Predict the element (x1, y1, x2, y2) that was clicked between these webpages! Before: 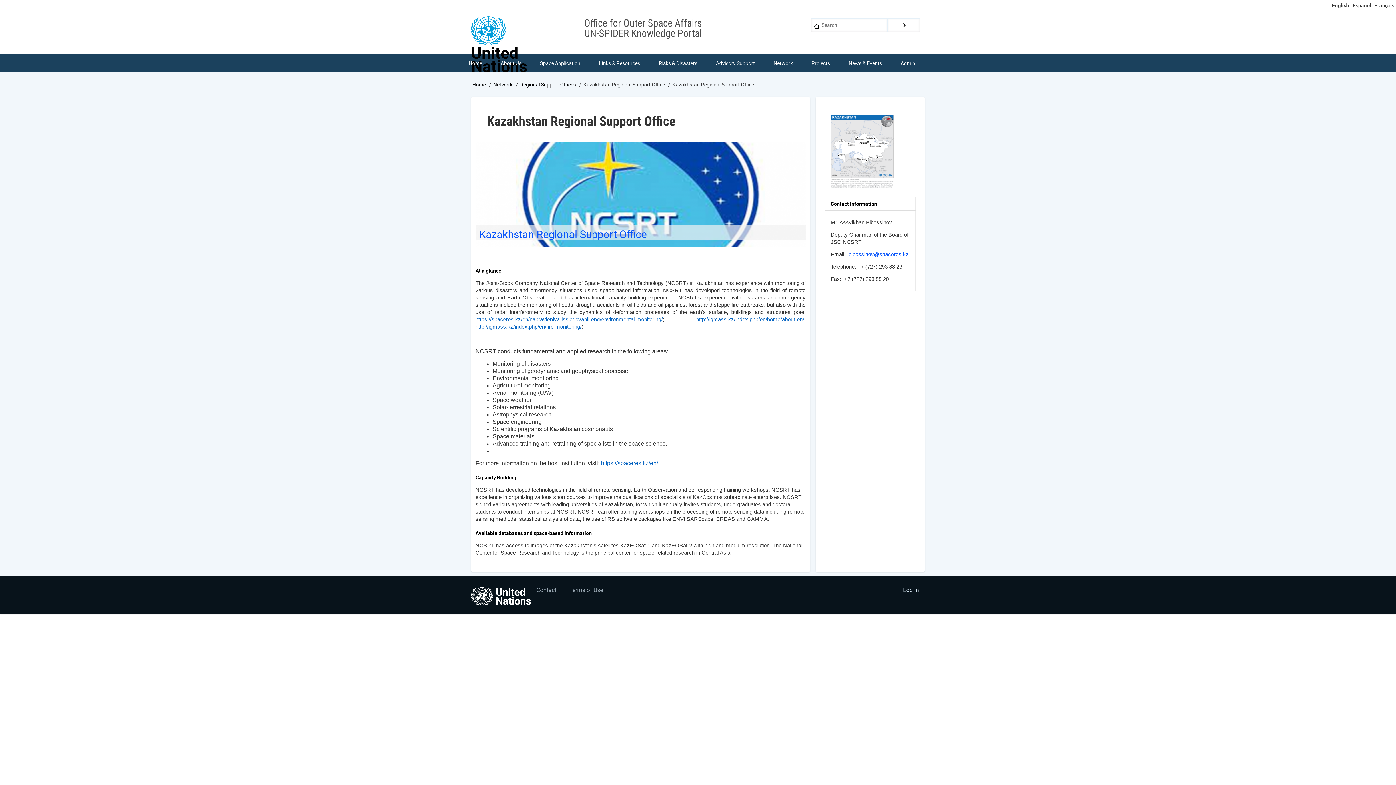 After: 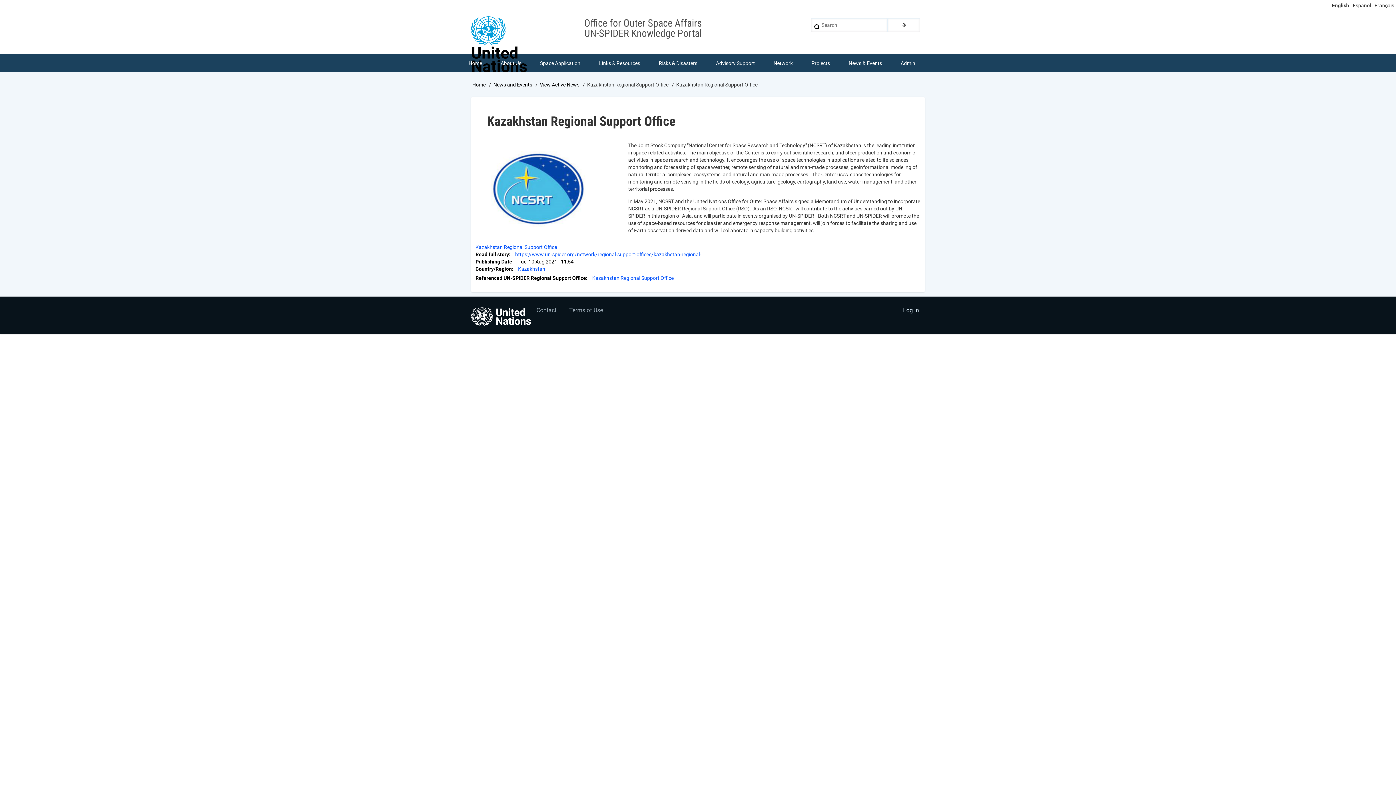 Action: label: Kazakhstan Regional Support Office bbox: (479, 228, 646, 240)